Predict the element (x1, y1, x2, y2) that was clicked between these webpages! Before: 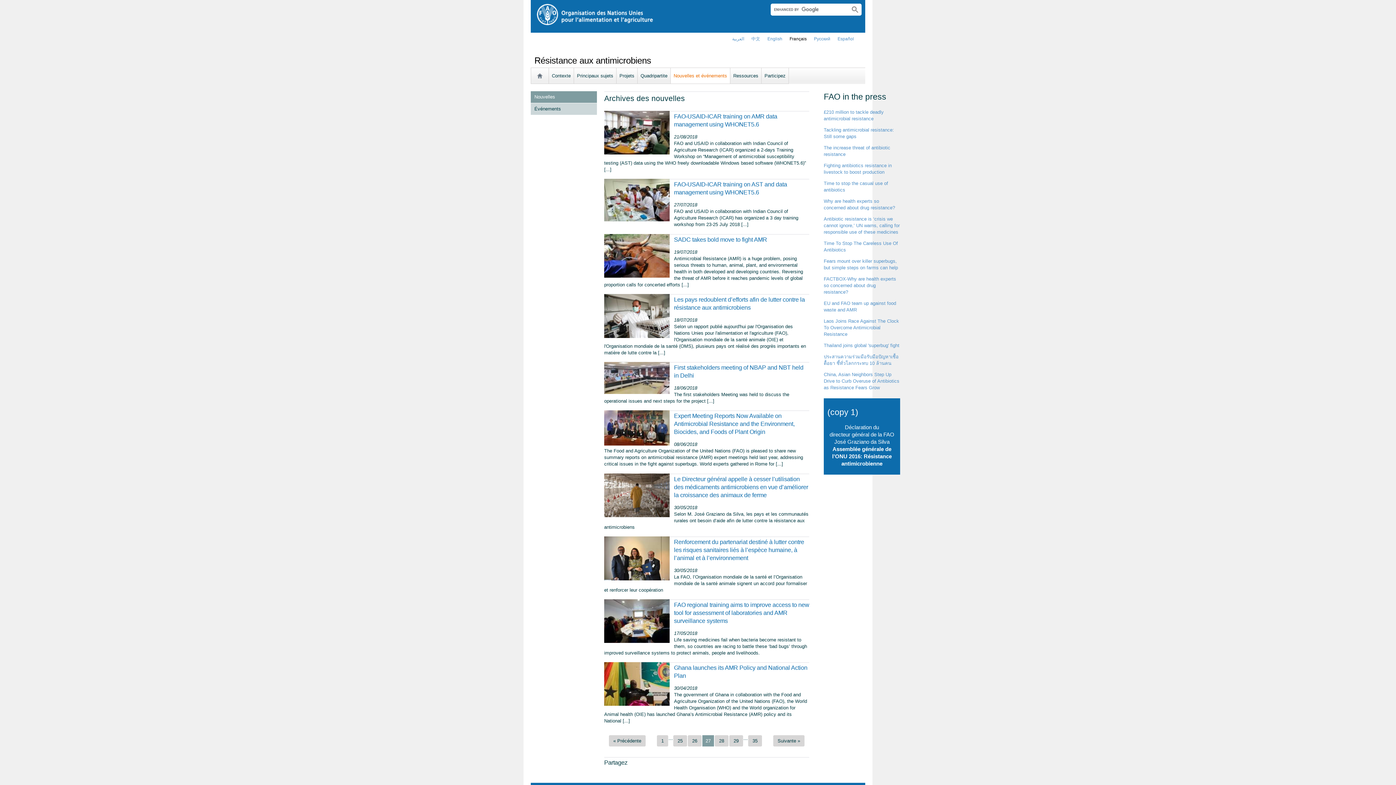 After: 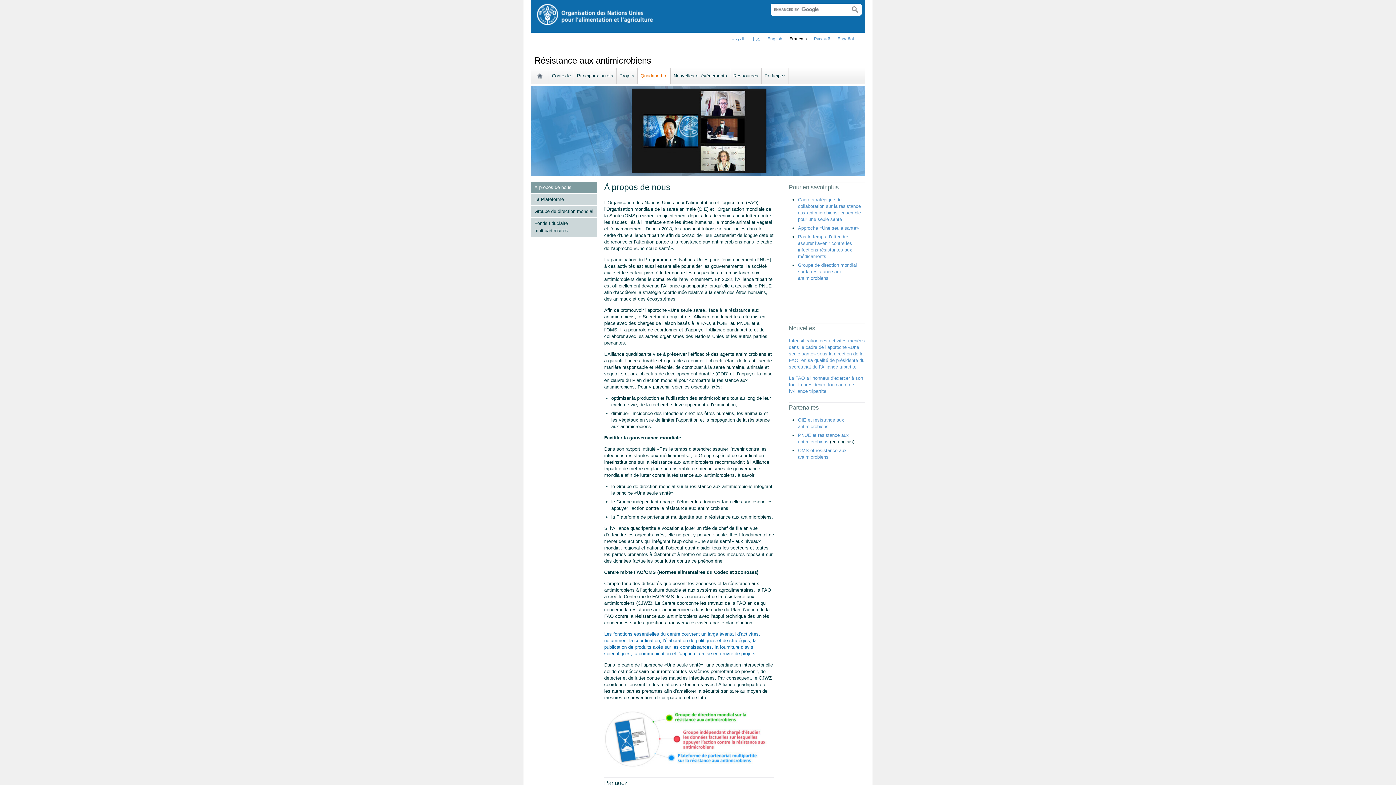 Action: bbox: (639, 69, 669, 82) label: Quadripartite